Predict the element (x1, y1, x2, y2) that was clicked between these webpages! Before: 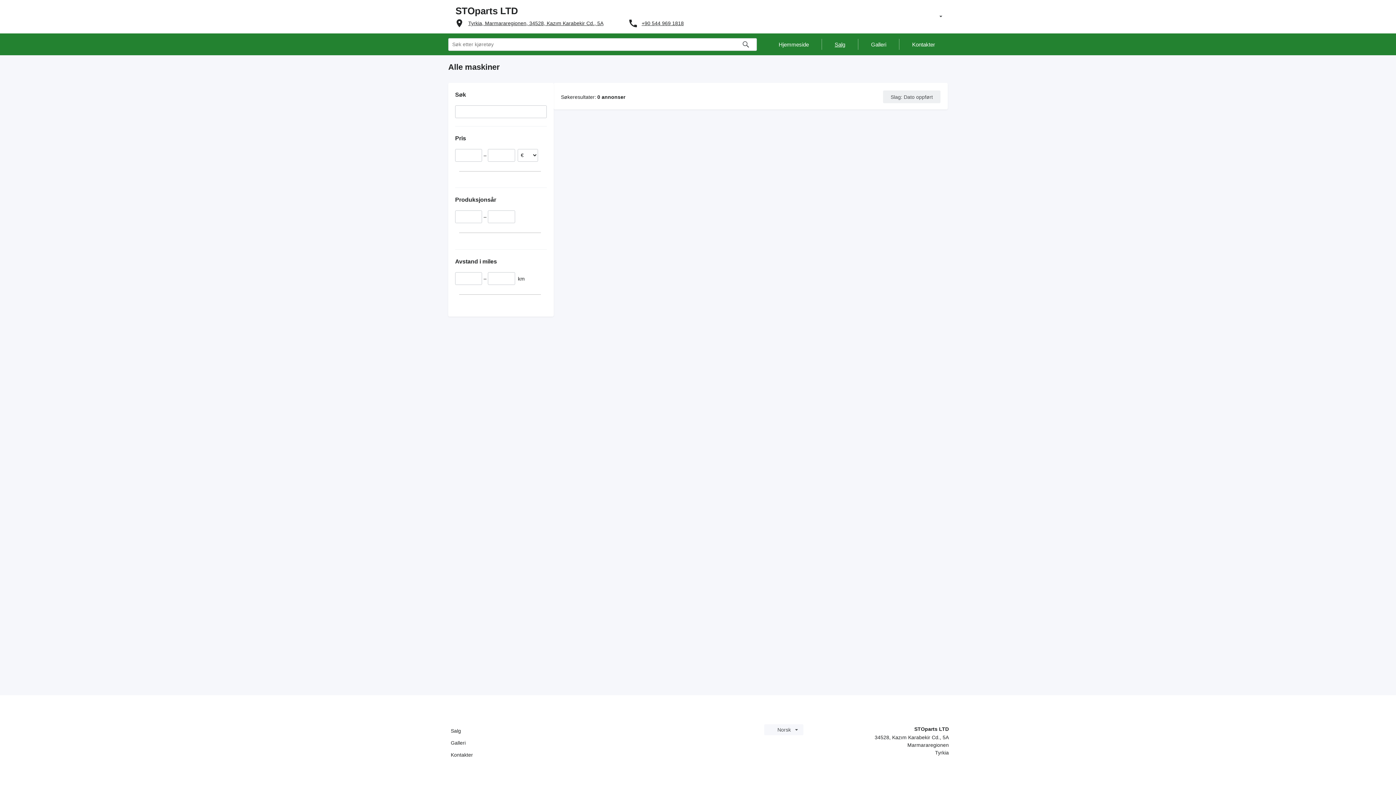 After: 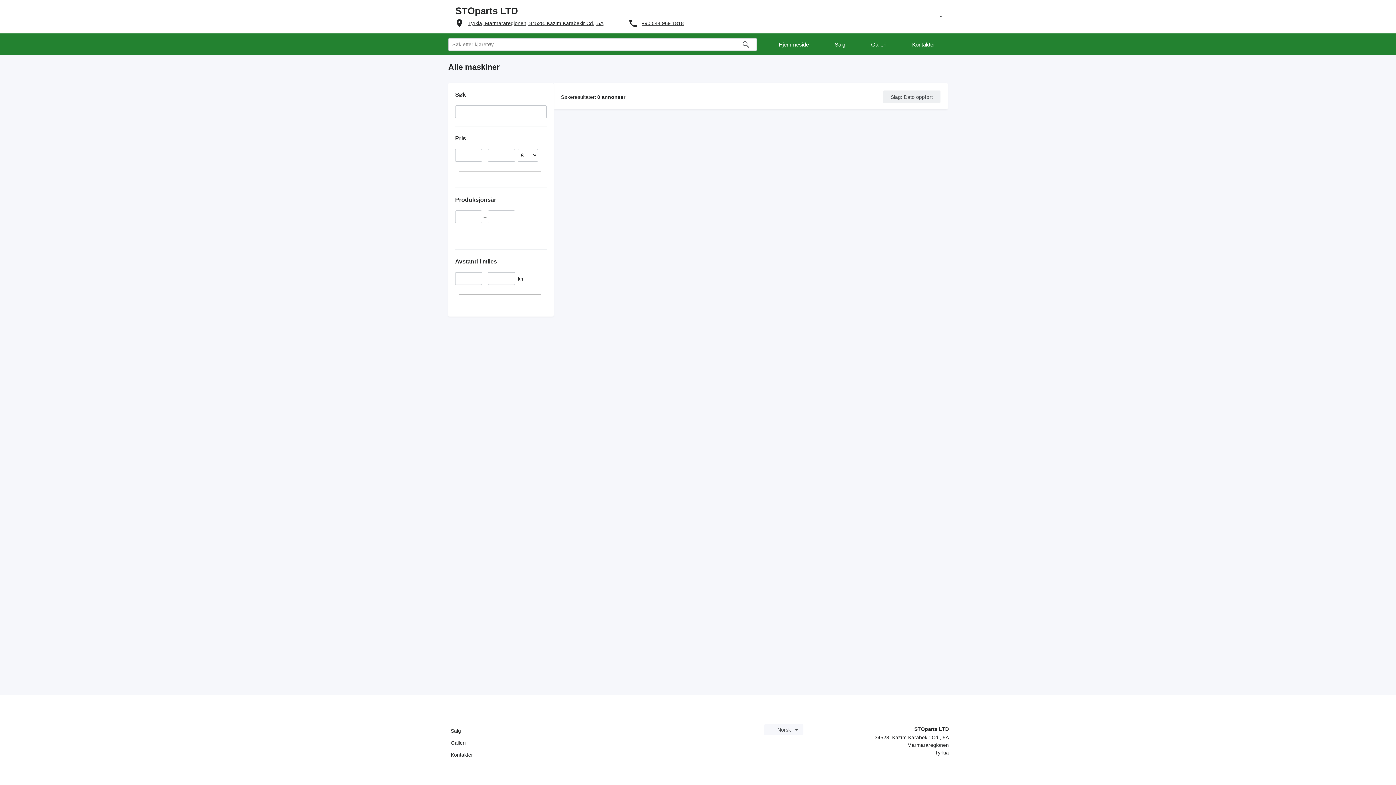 Action: bbox: (641, 20, 684, 26) label: +90 544 969 1818